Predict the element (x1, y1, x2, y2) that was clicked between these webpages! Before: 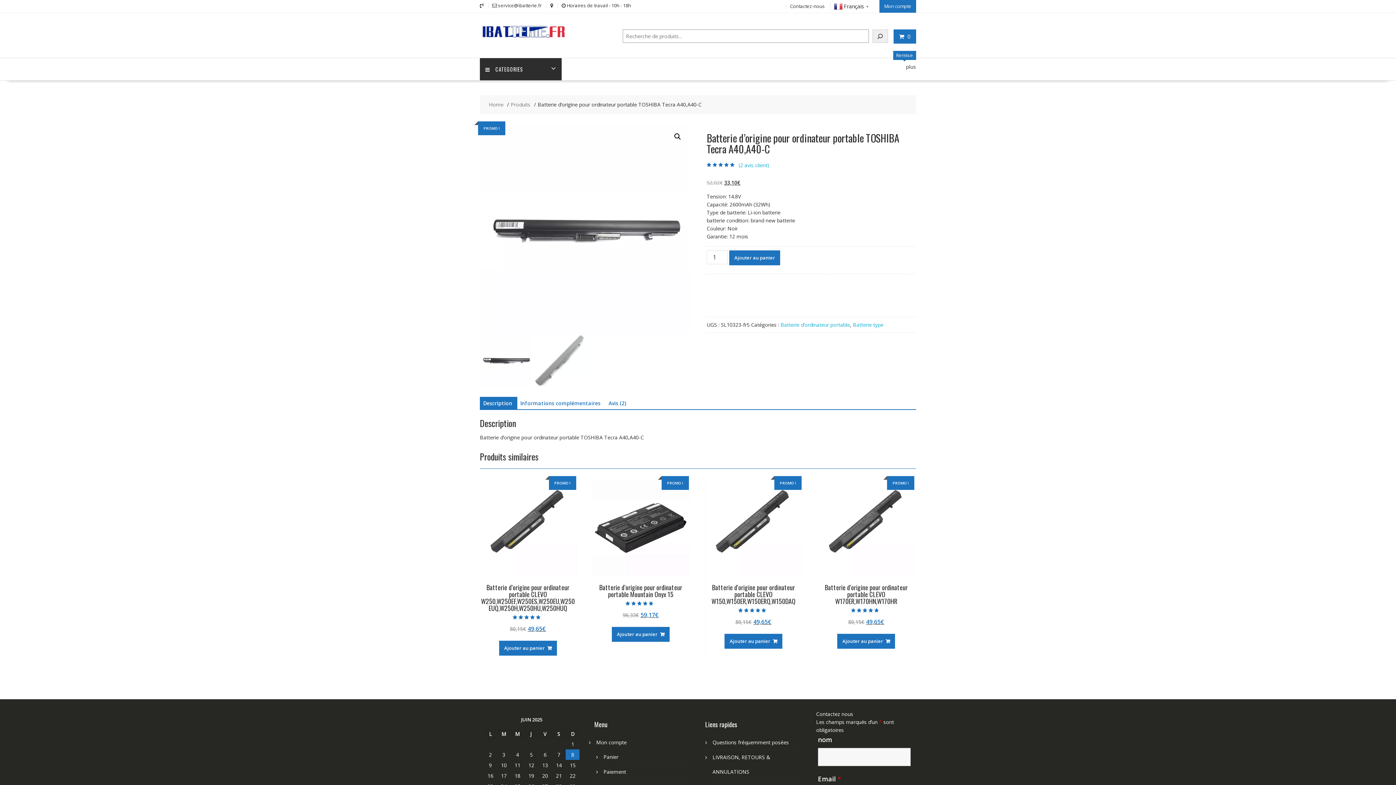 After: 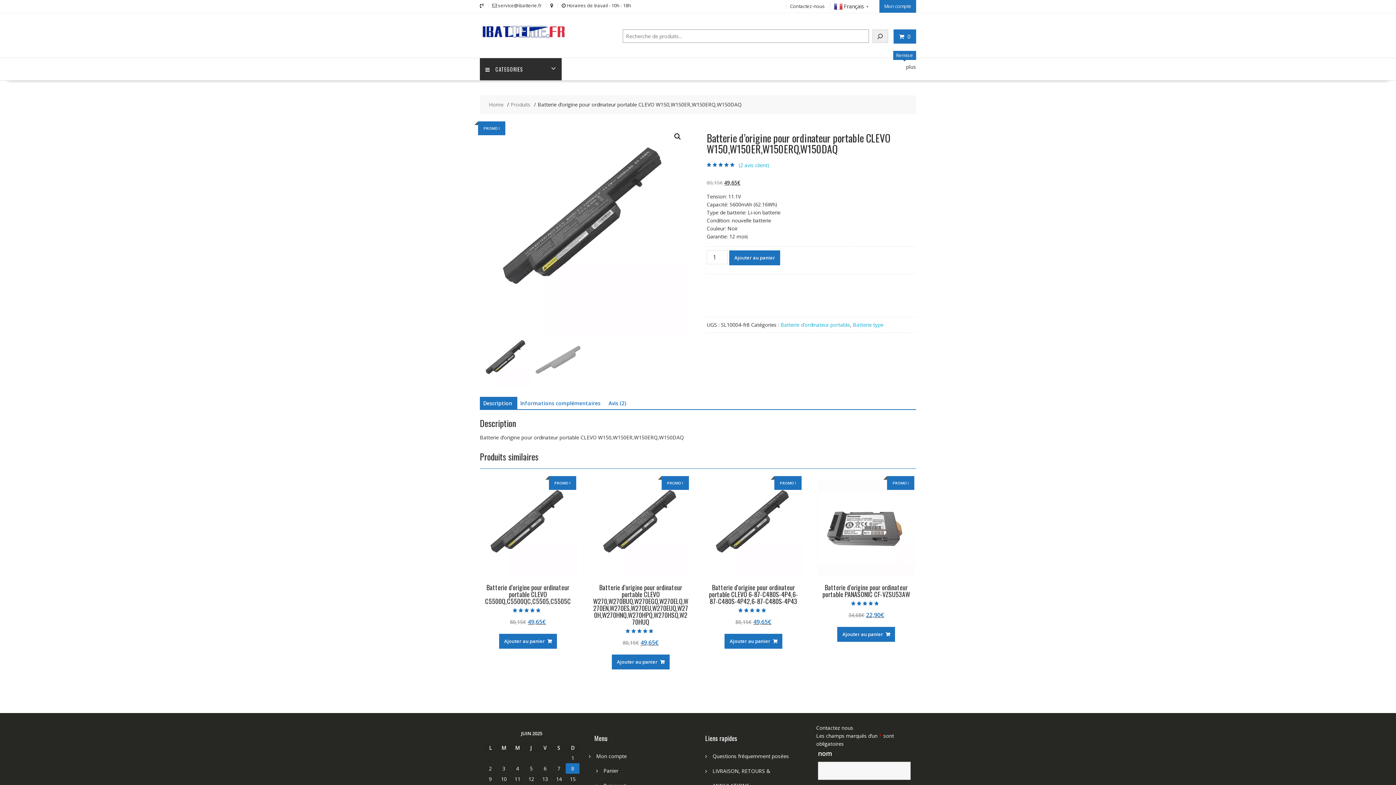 Action: label: PROMO !
Batterie d’origine pour ordinateur portable CLEVO W150,W150ER,W150ERQ,W150DAQ
Note
5.00
sur 5
80,15€ 
Le prix initial était : 80,15€.
49,65€
Le prix actuel est : 49,65€. bbox: (705, 479, 801, 626)